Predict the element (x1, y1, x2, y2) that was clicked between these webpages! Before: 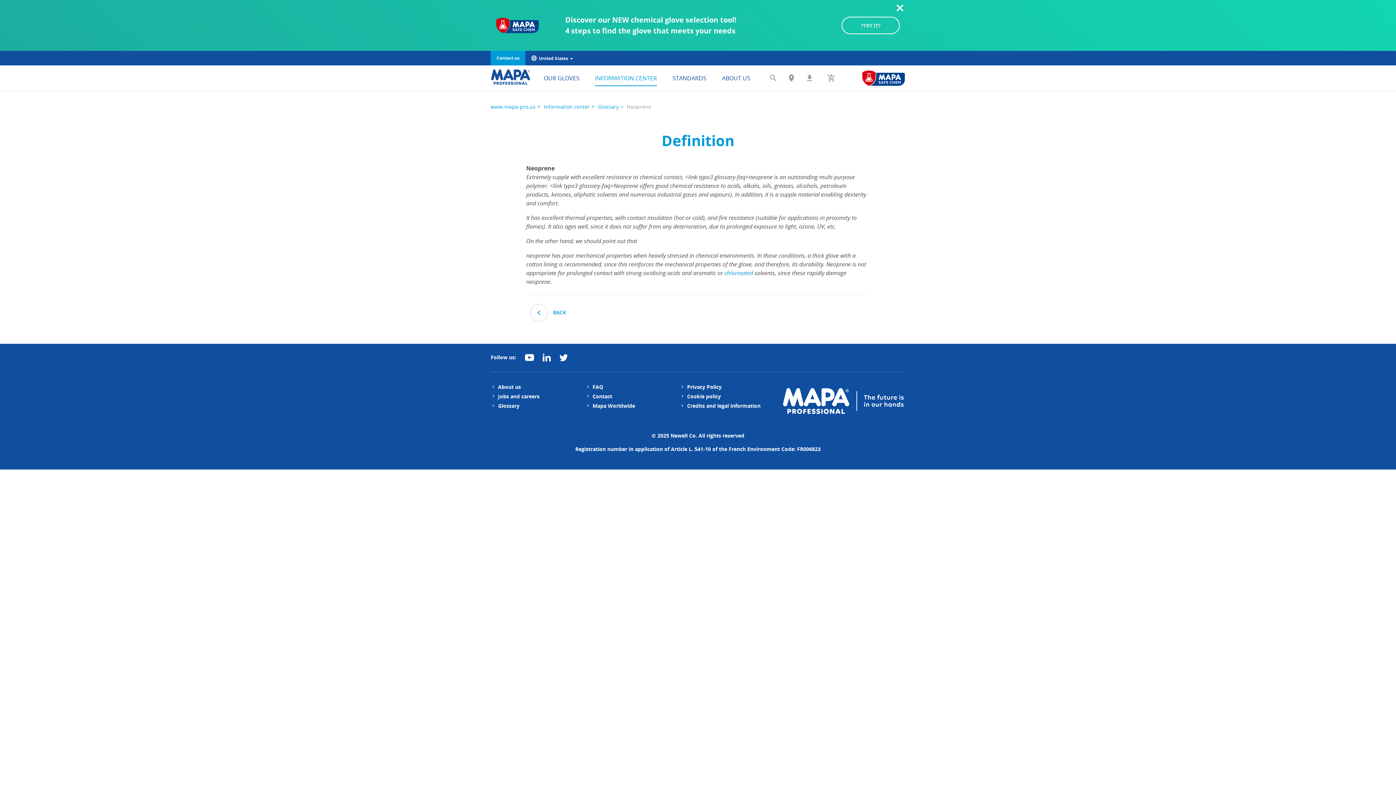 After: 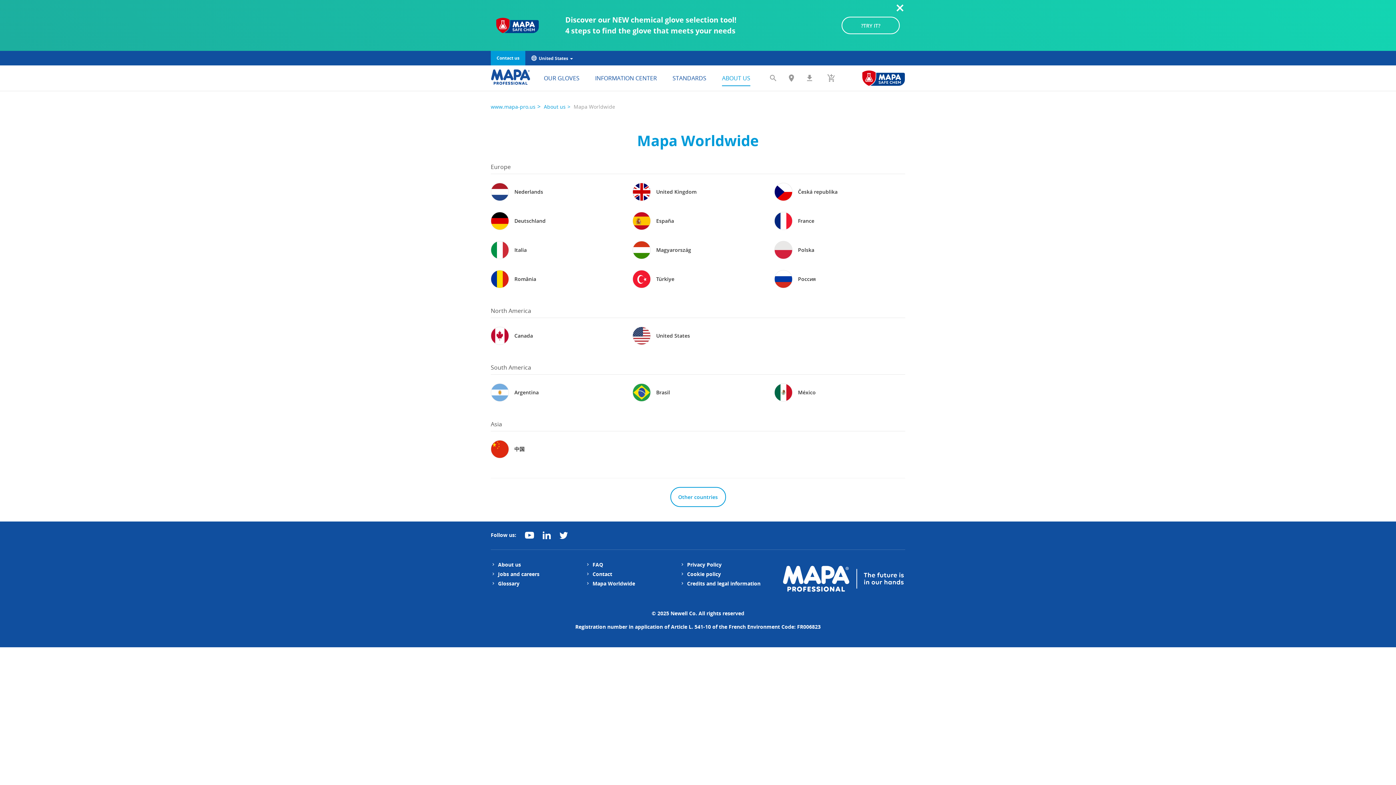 Action: bbox: (585, 402, 669, 409) label: Mapa Worldwide